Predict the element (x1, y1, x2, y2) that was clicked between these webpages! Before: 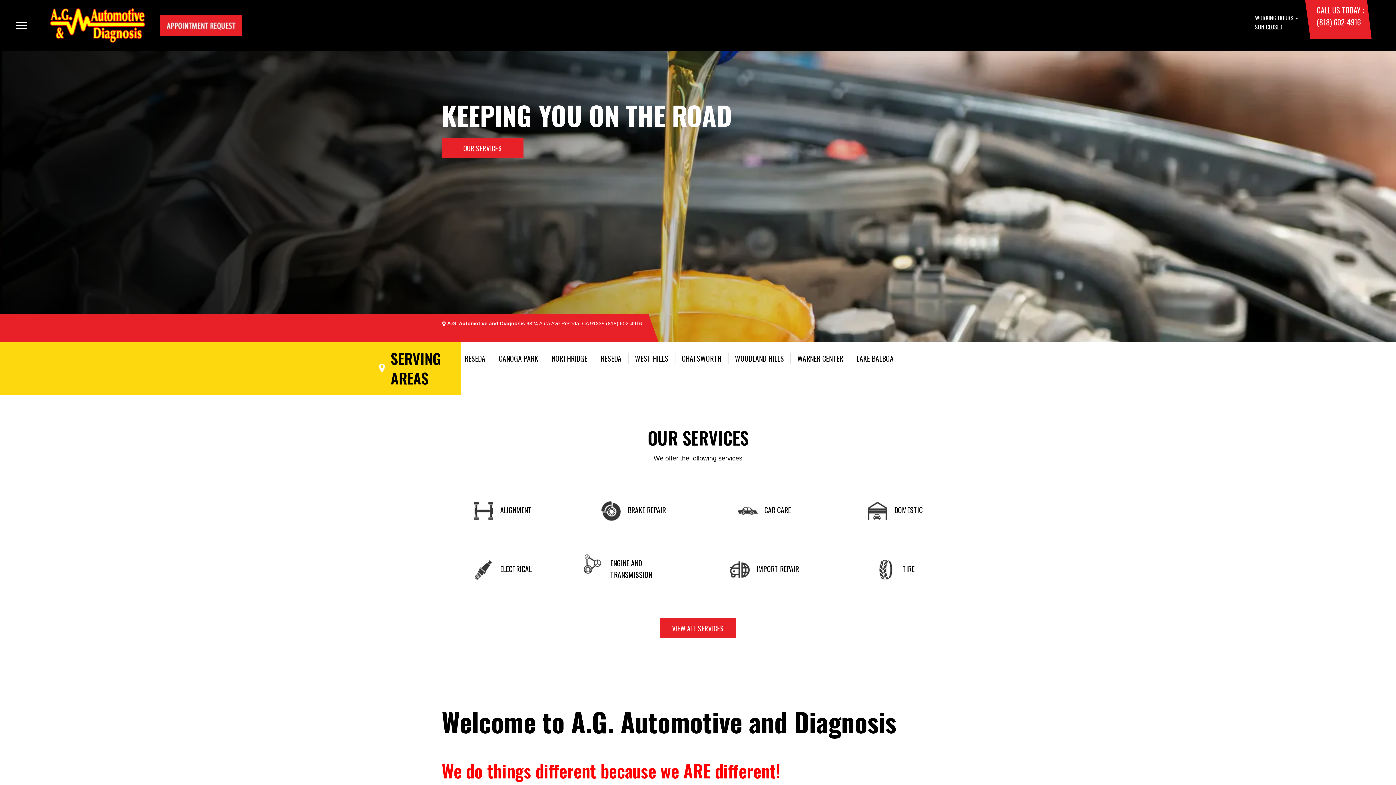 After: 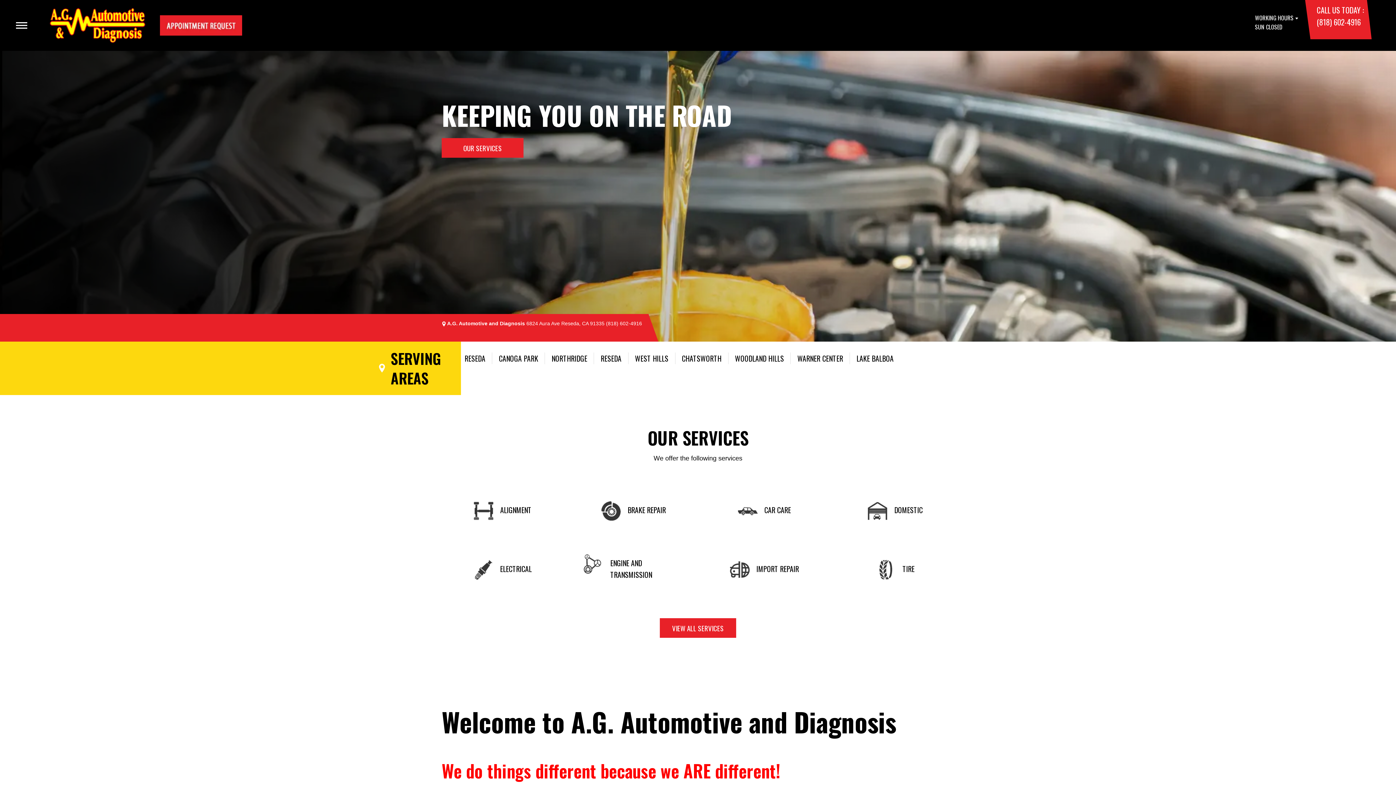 Action: bbox: (1317, 16, 1361, 27) label: (818) 602-4916